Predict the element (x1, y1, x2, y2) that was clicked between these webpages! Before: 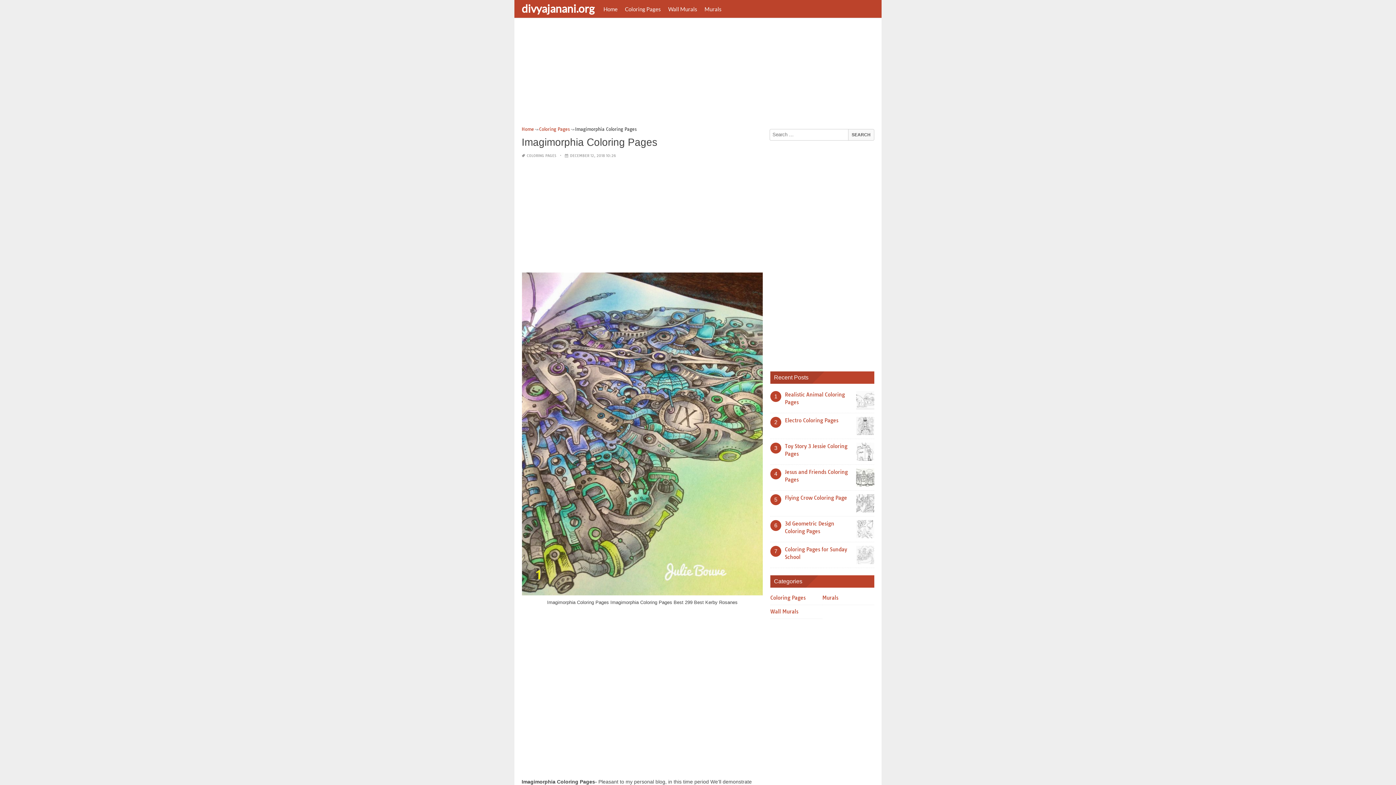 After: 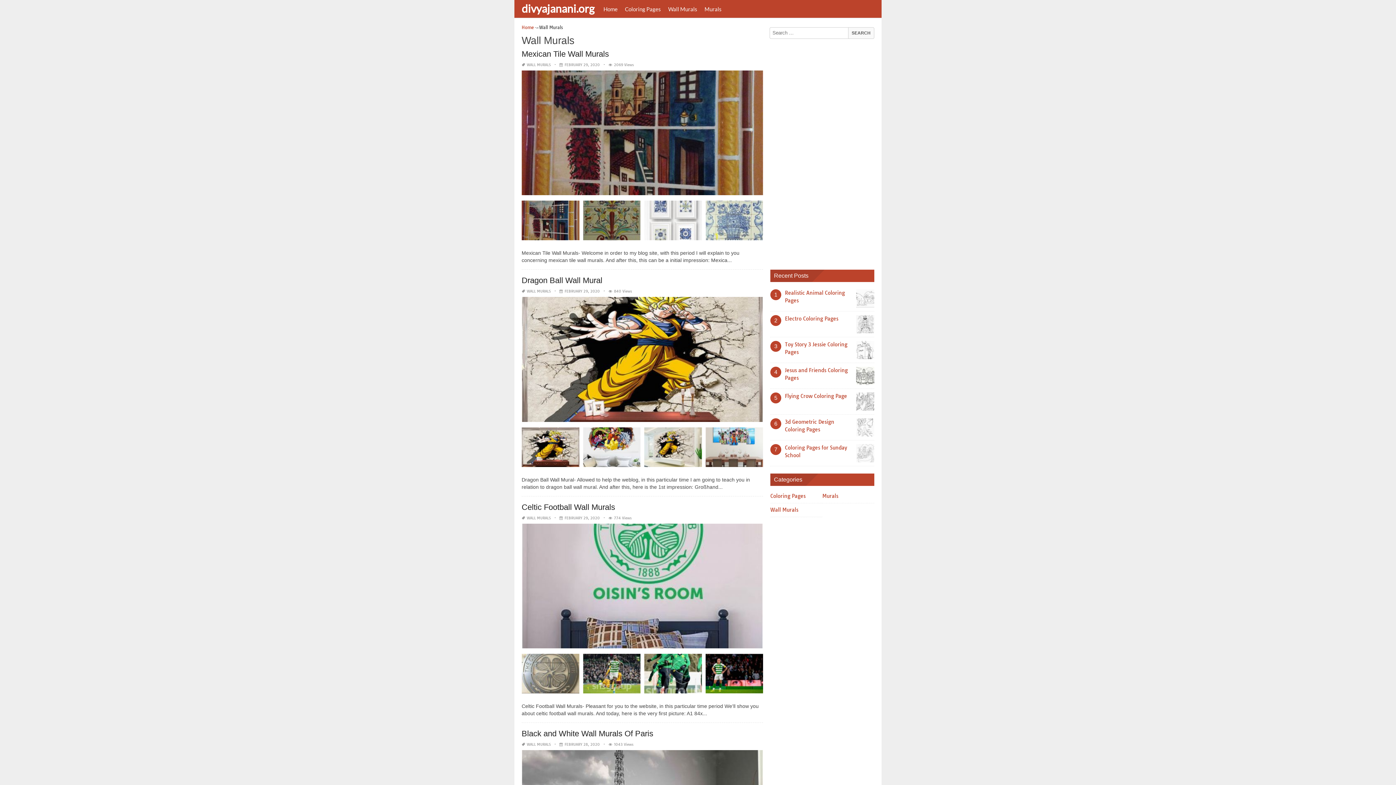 Action: bbox: (664, 0, 701, 17) label: Wall Murals